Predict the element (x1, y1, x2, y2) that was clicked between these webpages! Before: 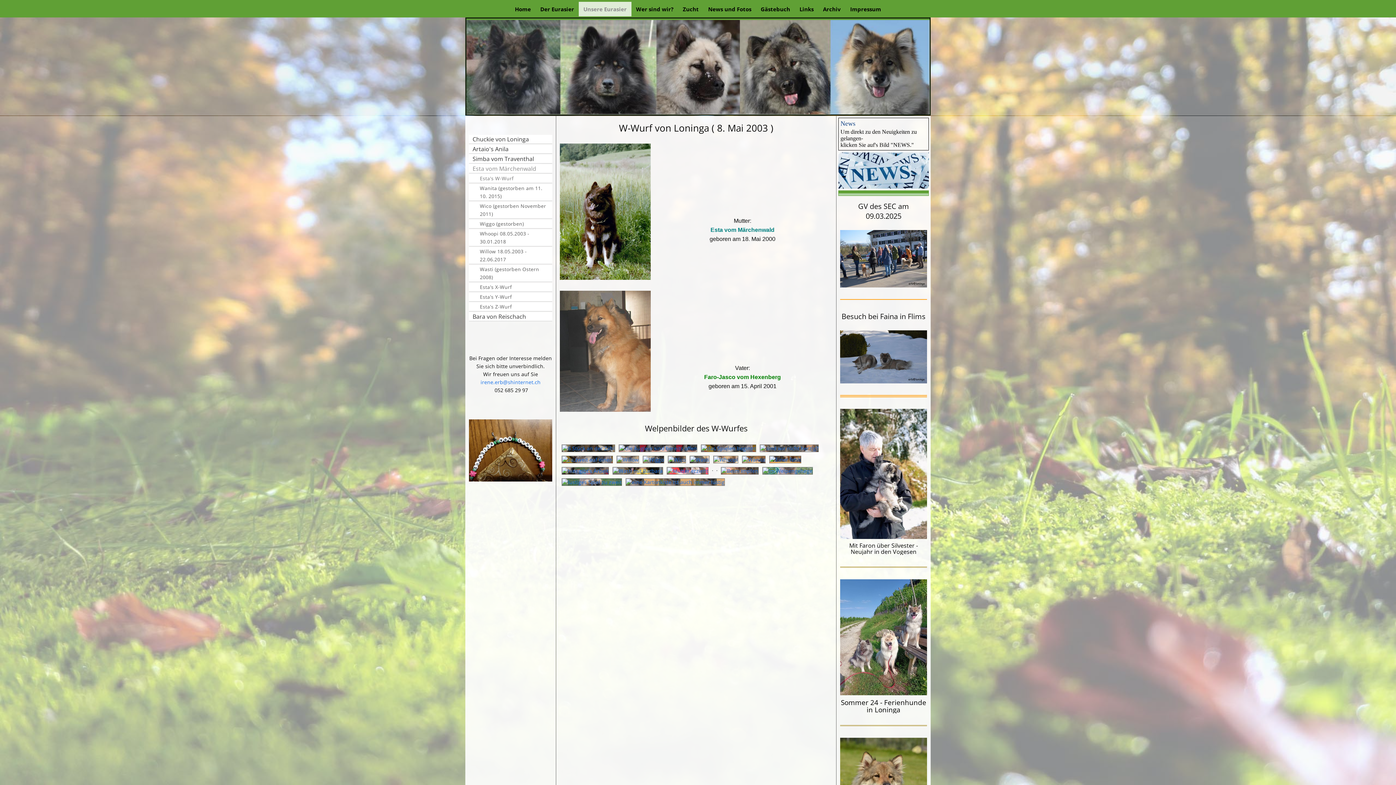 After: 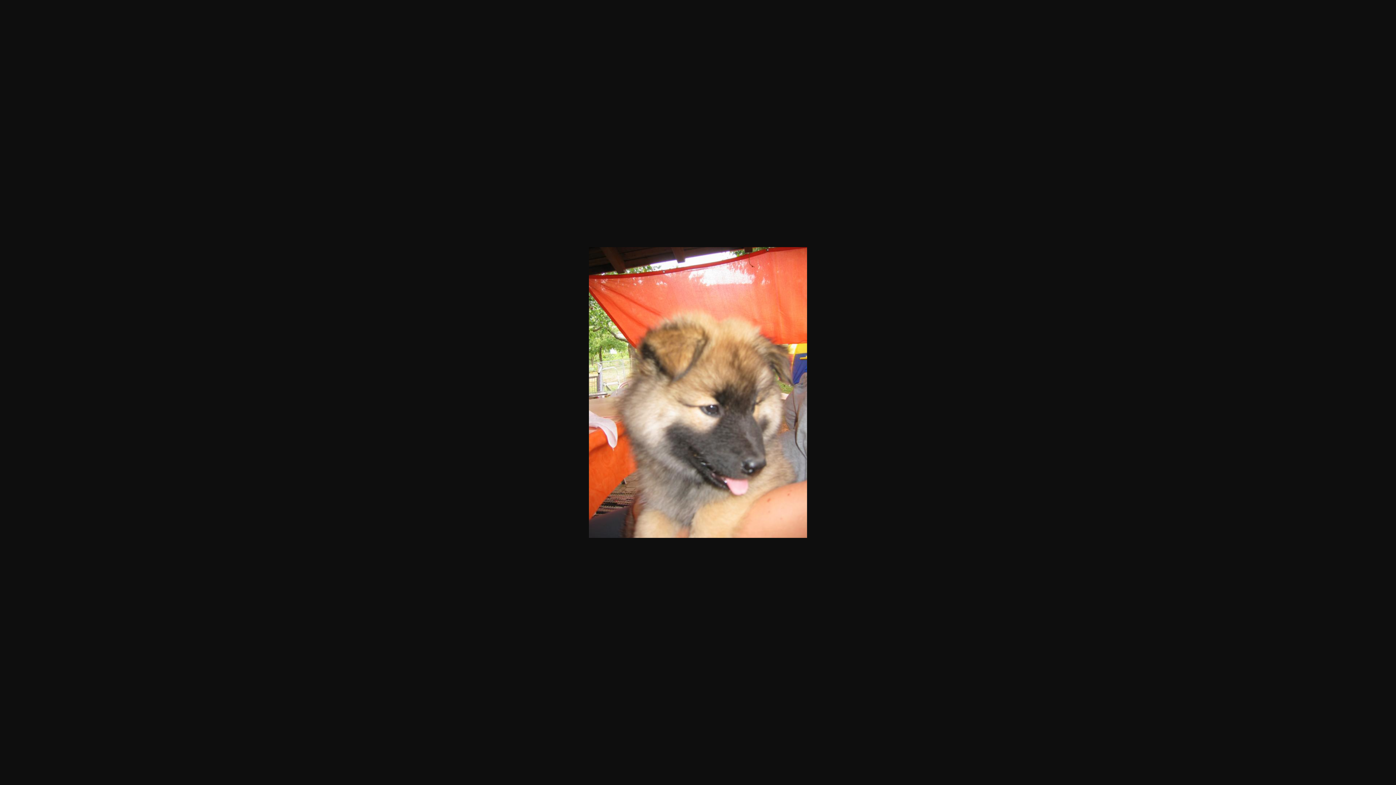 Action: bbox: (711, 456, 740, 463)